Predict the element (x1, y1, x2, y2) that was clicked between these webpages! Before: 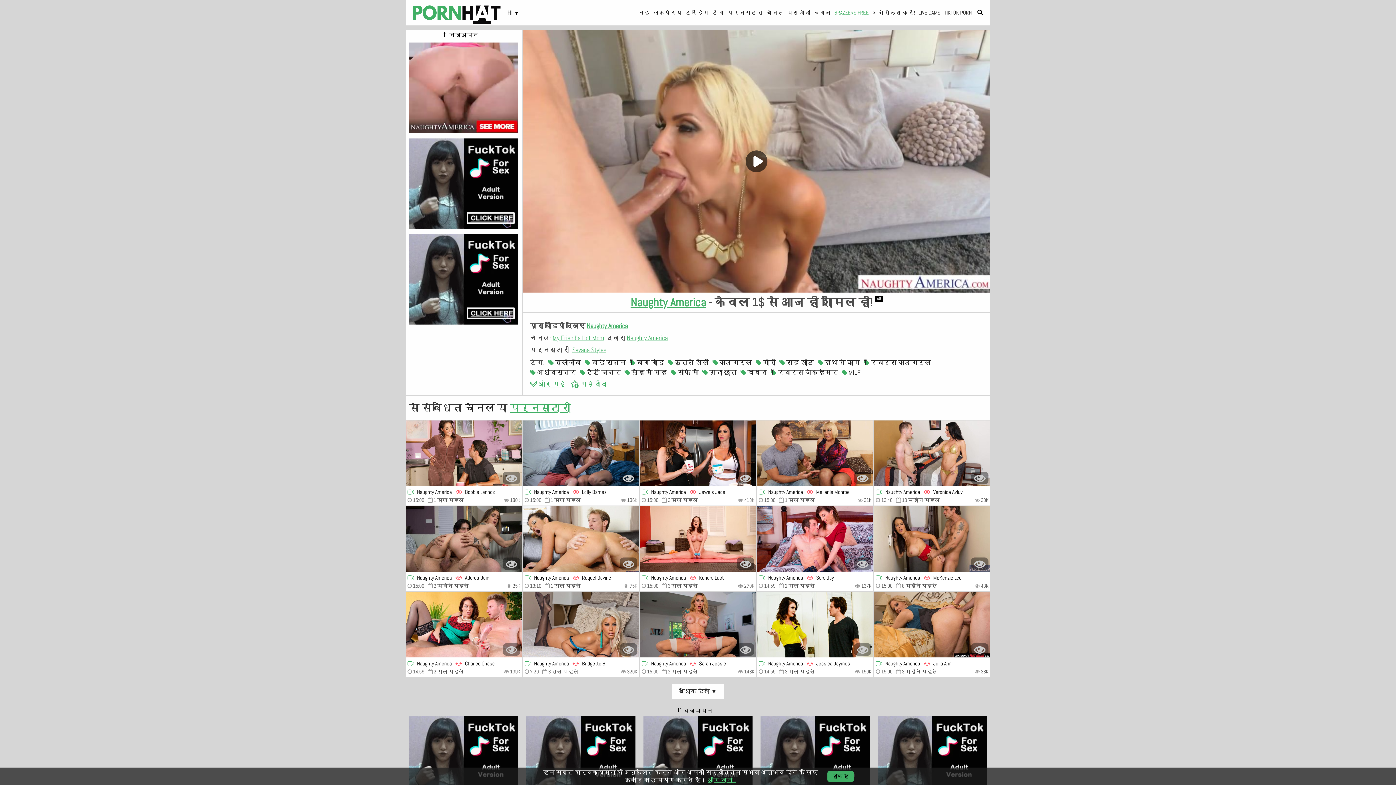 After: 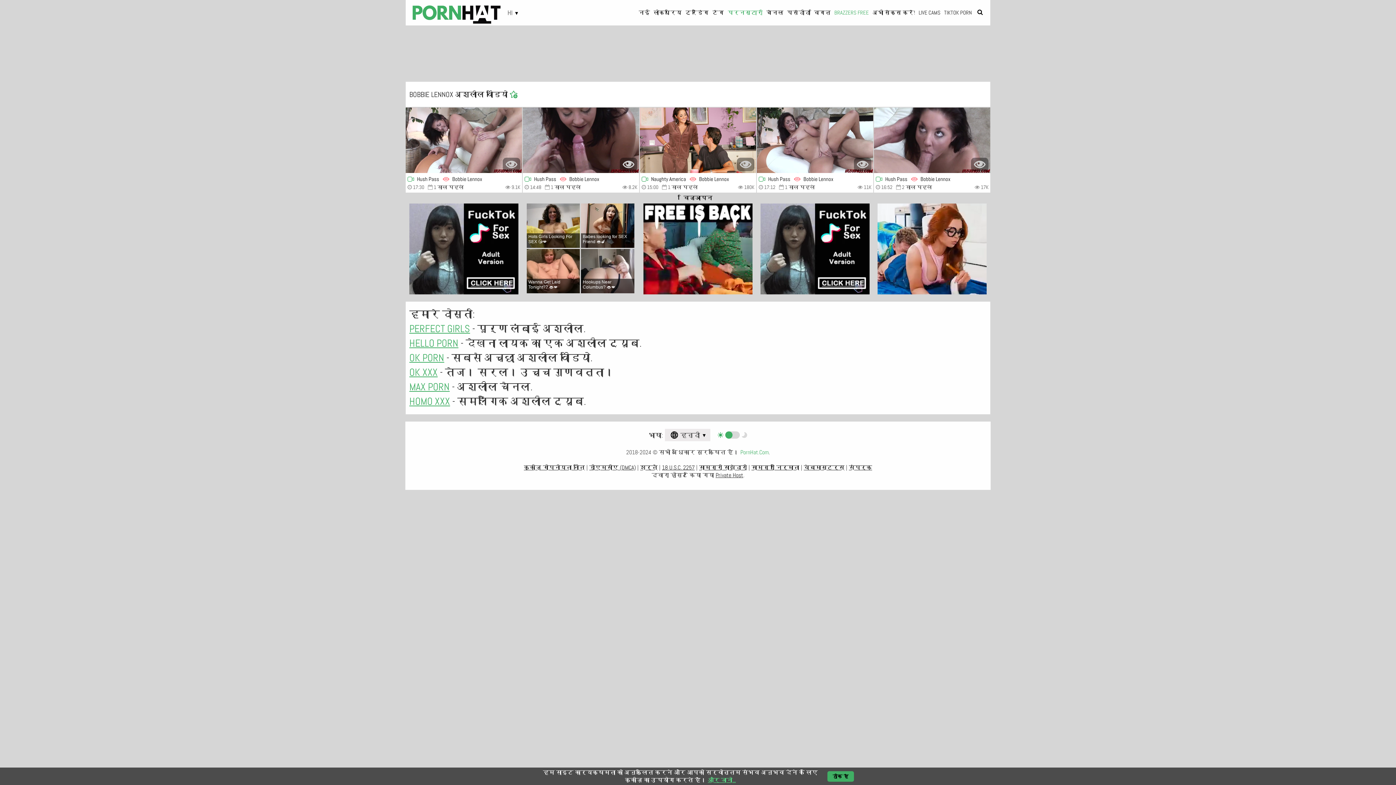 Action: label:  Bobbie Lennox bbox: (455, 489, 494, 495)